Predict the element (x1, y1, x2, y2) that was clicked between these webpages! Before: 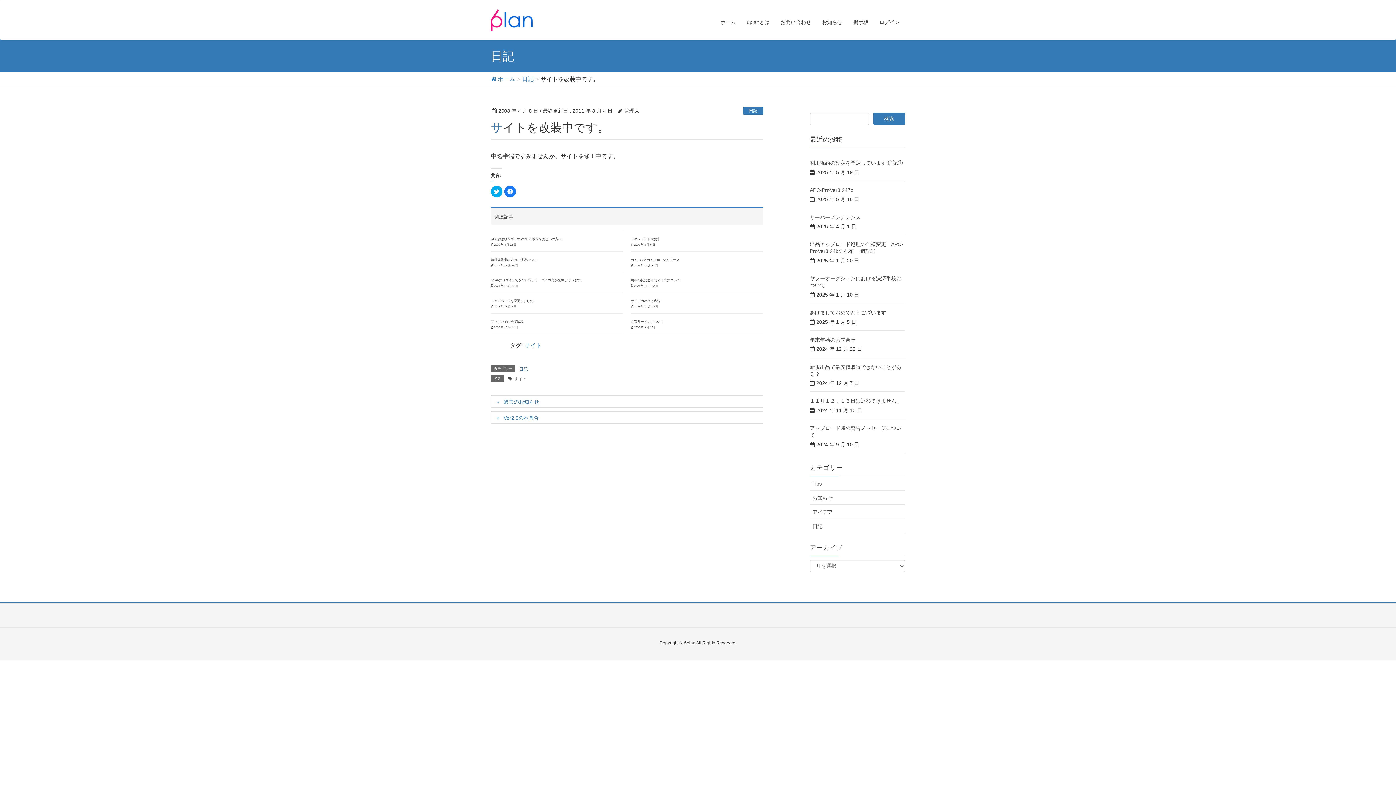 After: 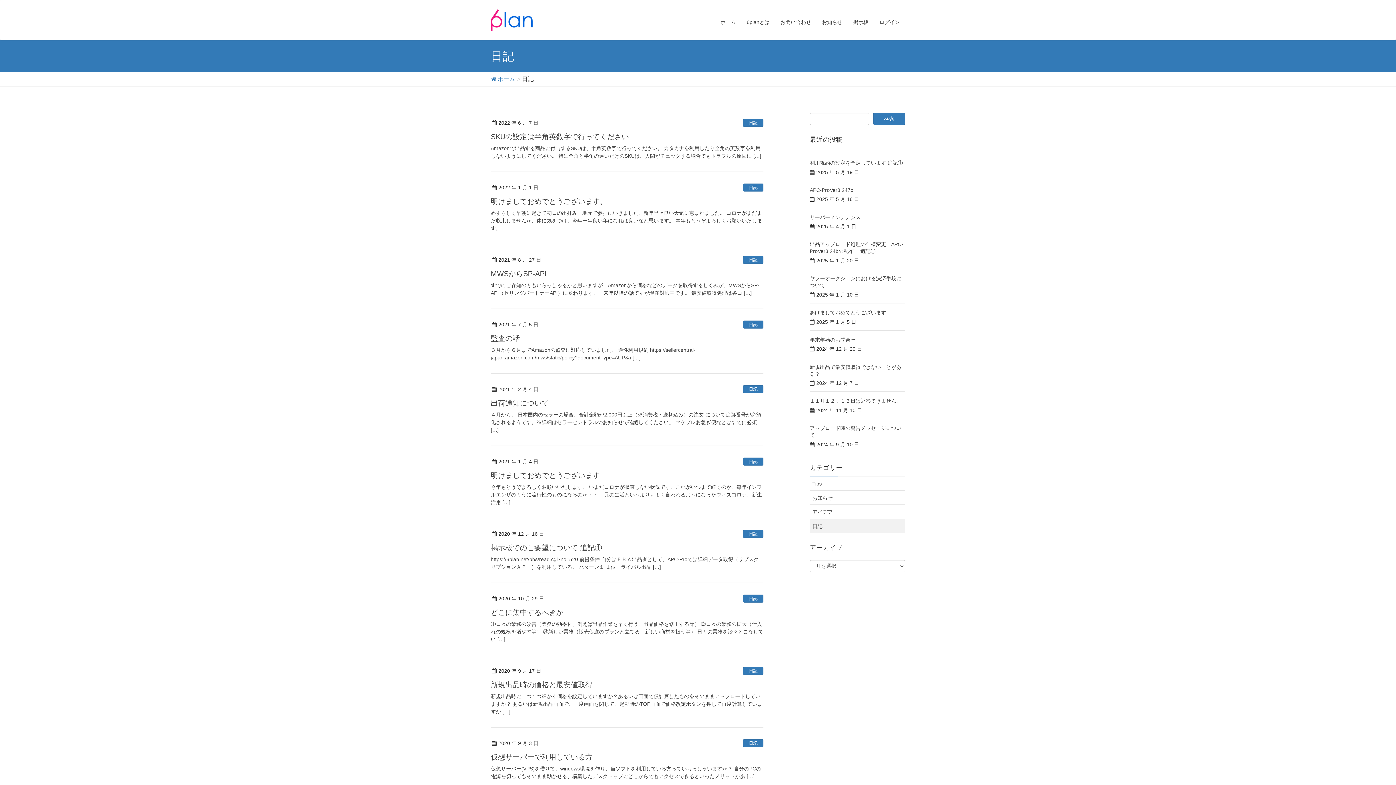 Action: bbox: (743, 107, 763, 115) label: 日記